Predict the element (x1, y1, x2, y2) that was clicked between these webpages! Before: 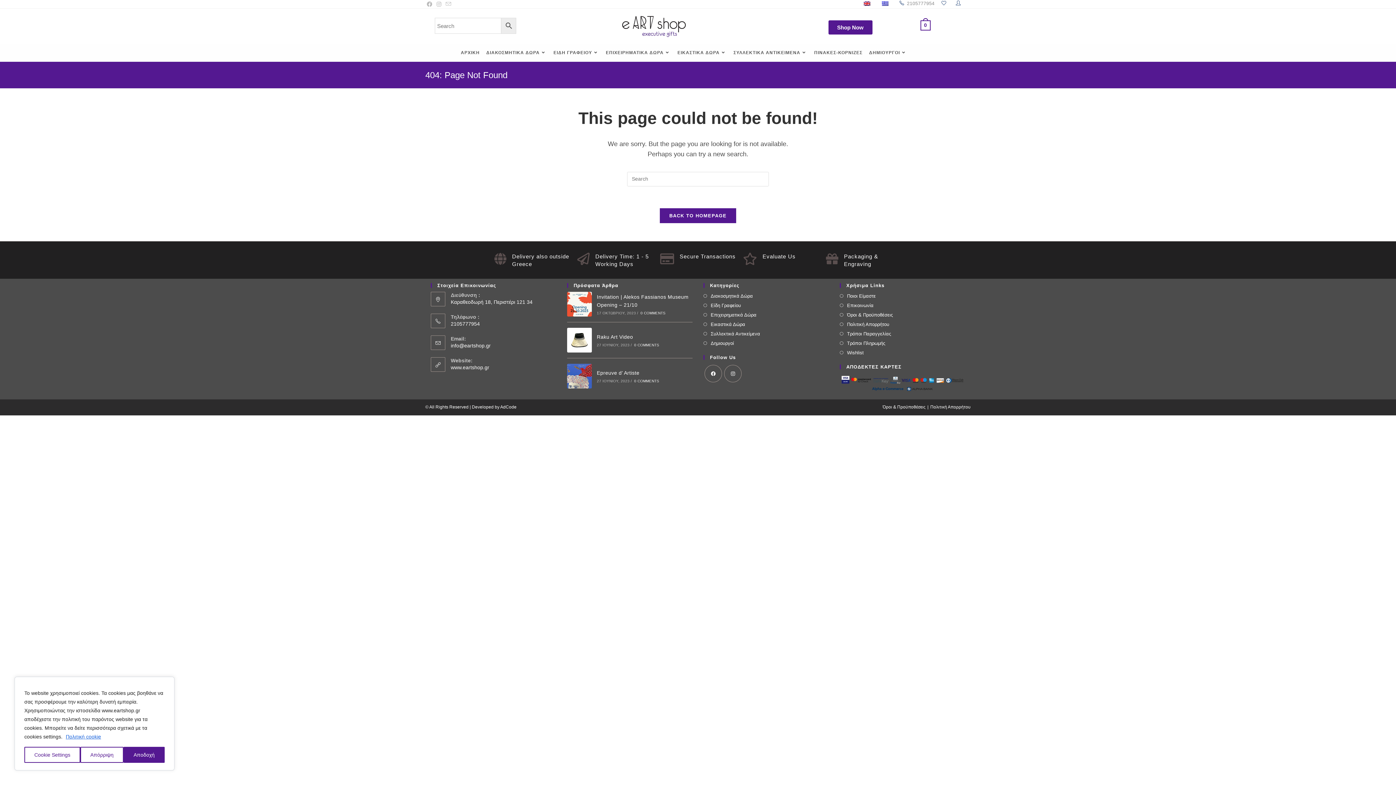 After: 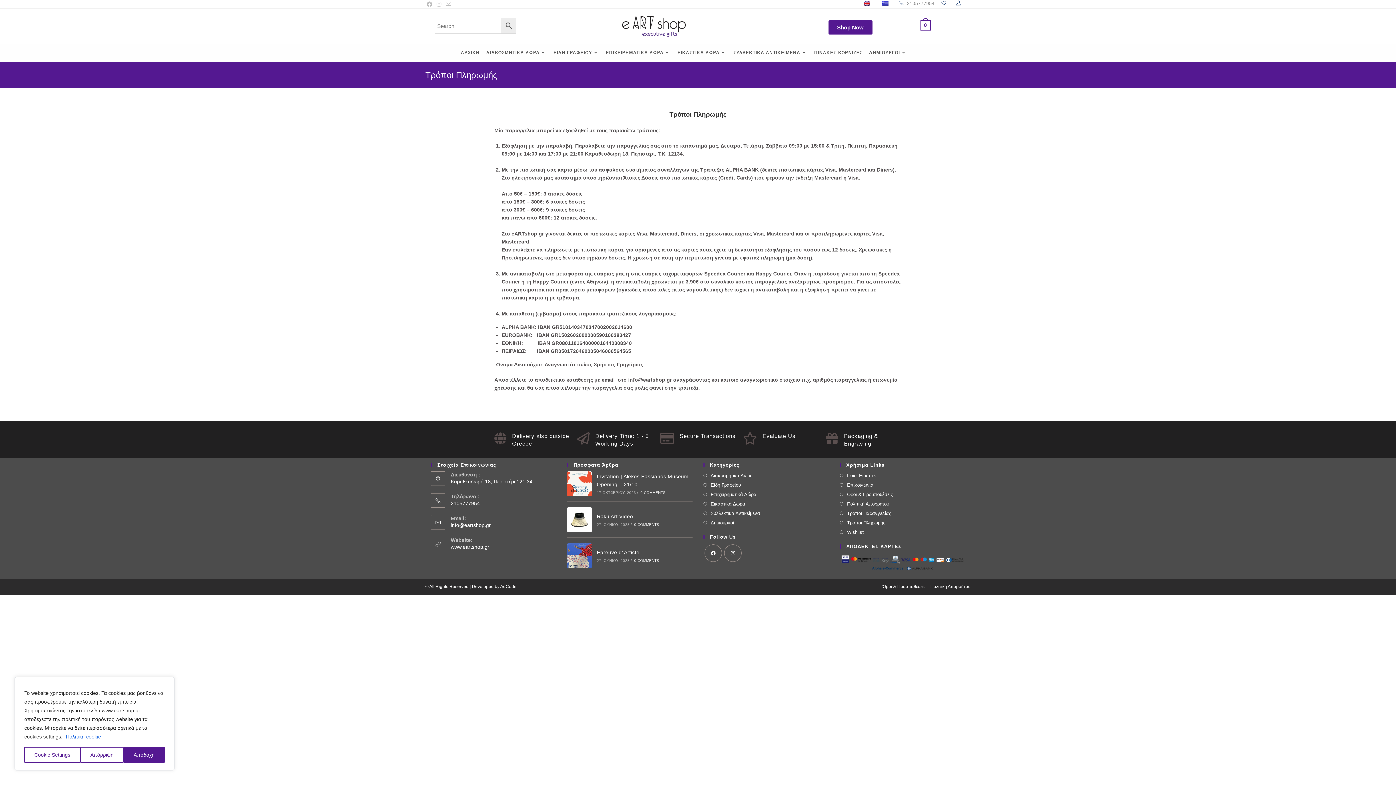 Action: bbox: (840, 339, 885, 347) label: Τρόποι Πληρωμής